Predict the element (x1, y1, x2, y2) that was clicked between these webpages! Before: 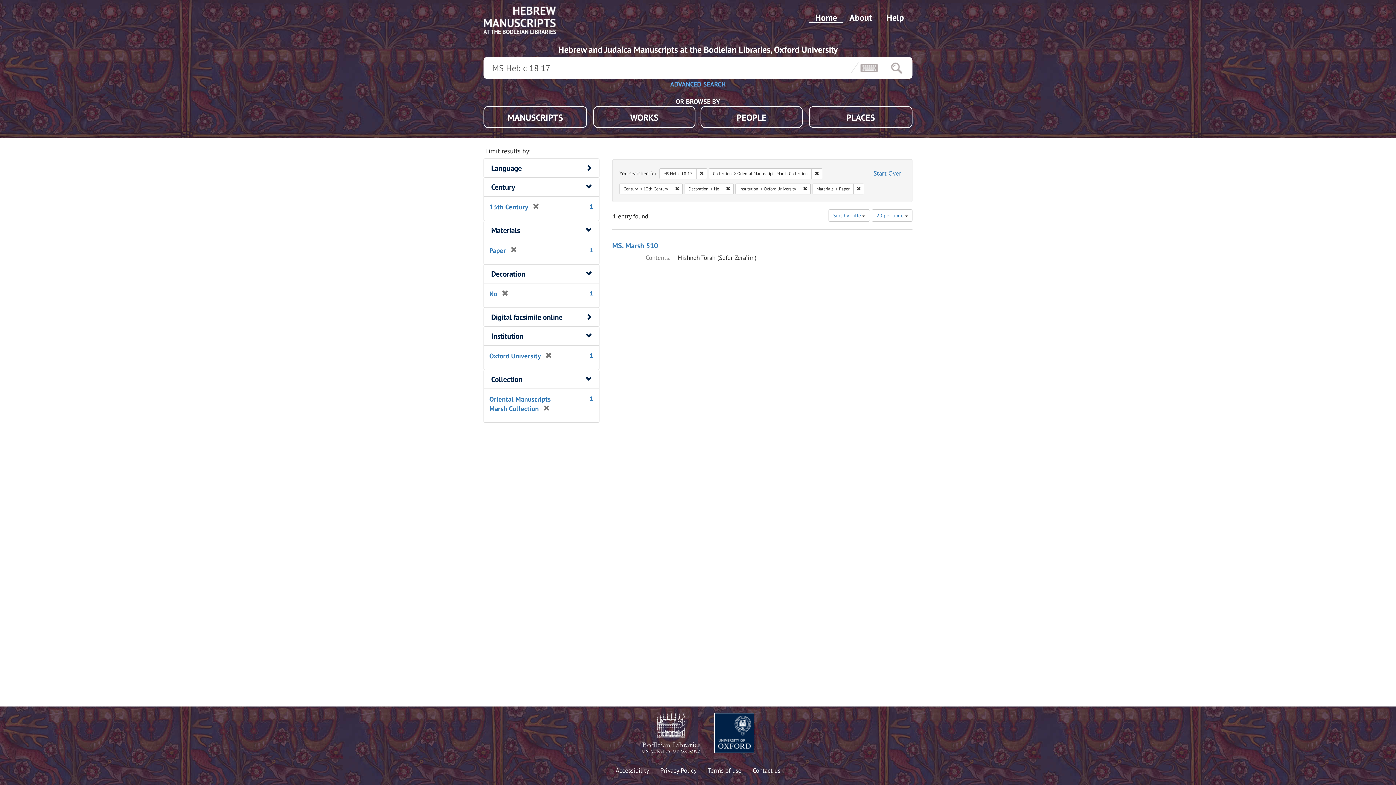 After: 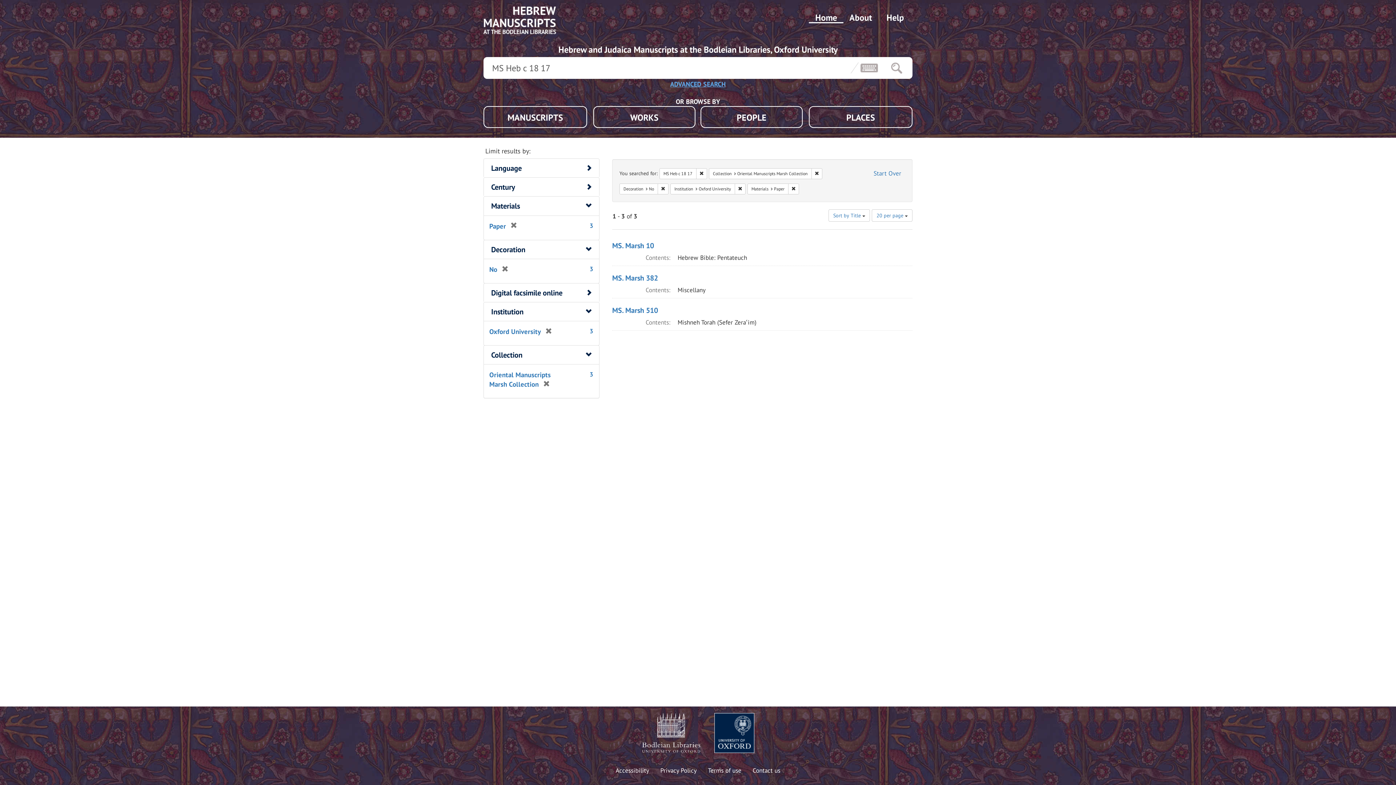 Action: label: Remove constraint Century: 13th Century bbox: (672, 183, 682, 194)